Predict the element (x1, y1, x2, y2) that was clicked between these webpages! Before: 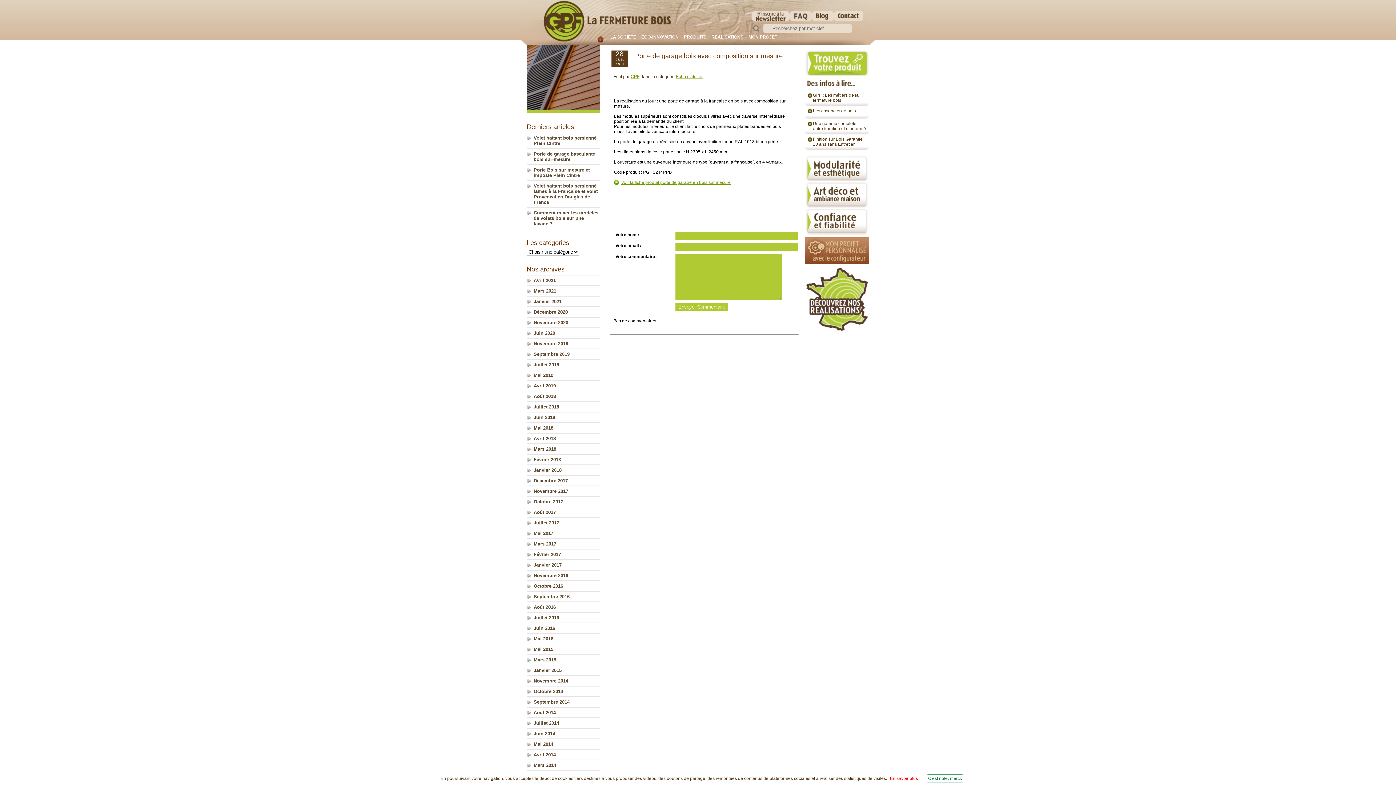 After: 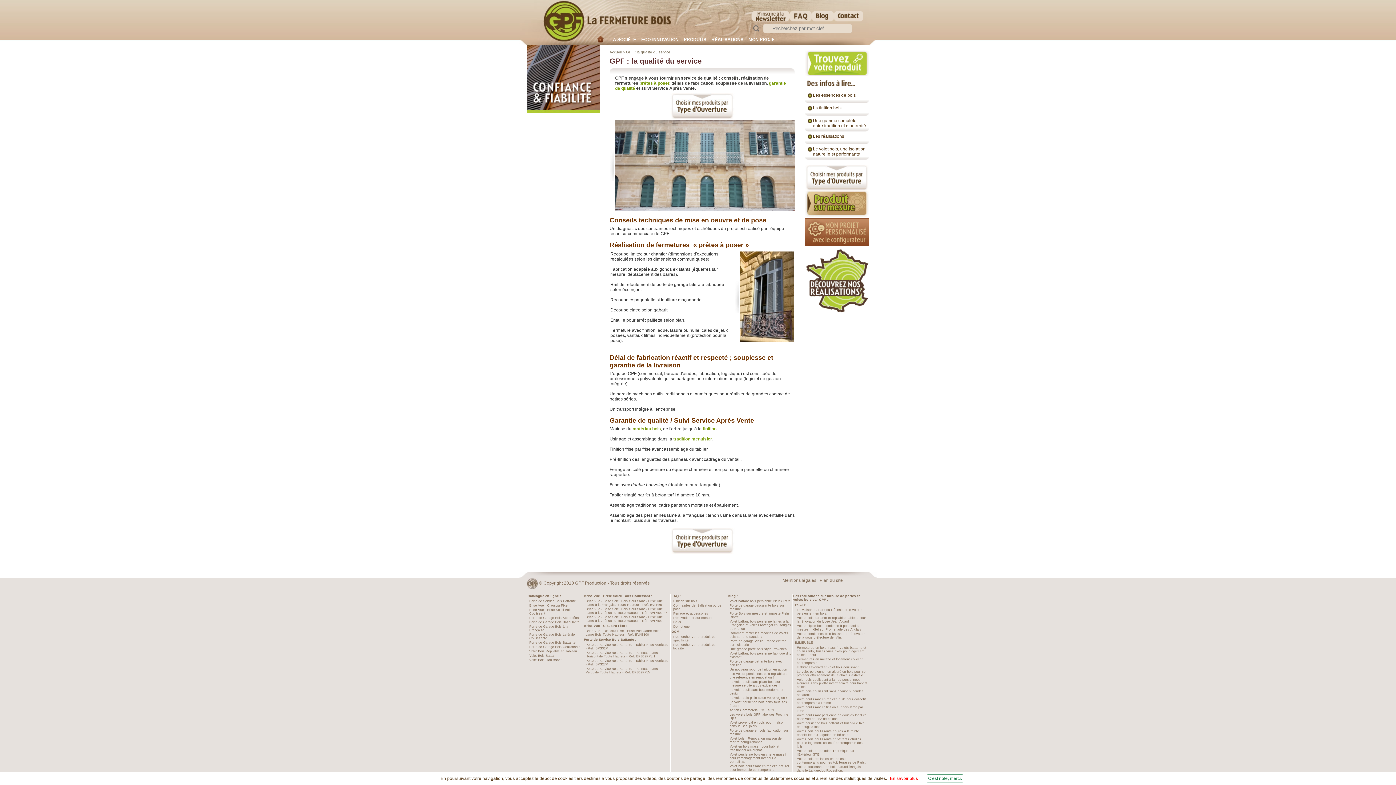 Action: bbox: (805, 231, 869, 236)